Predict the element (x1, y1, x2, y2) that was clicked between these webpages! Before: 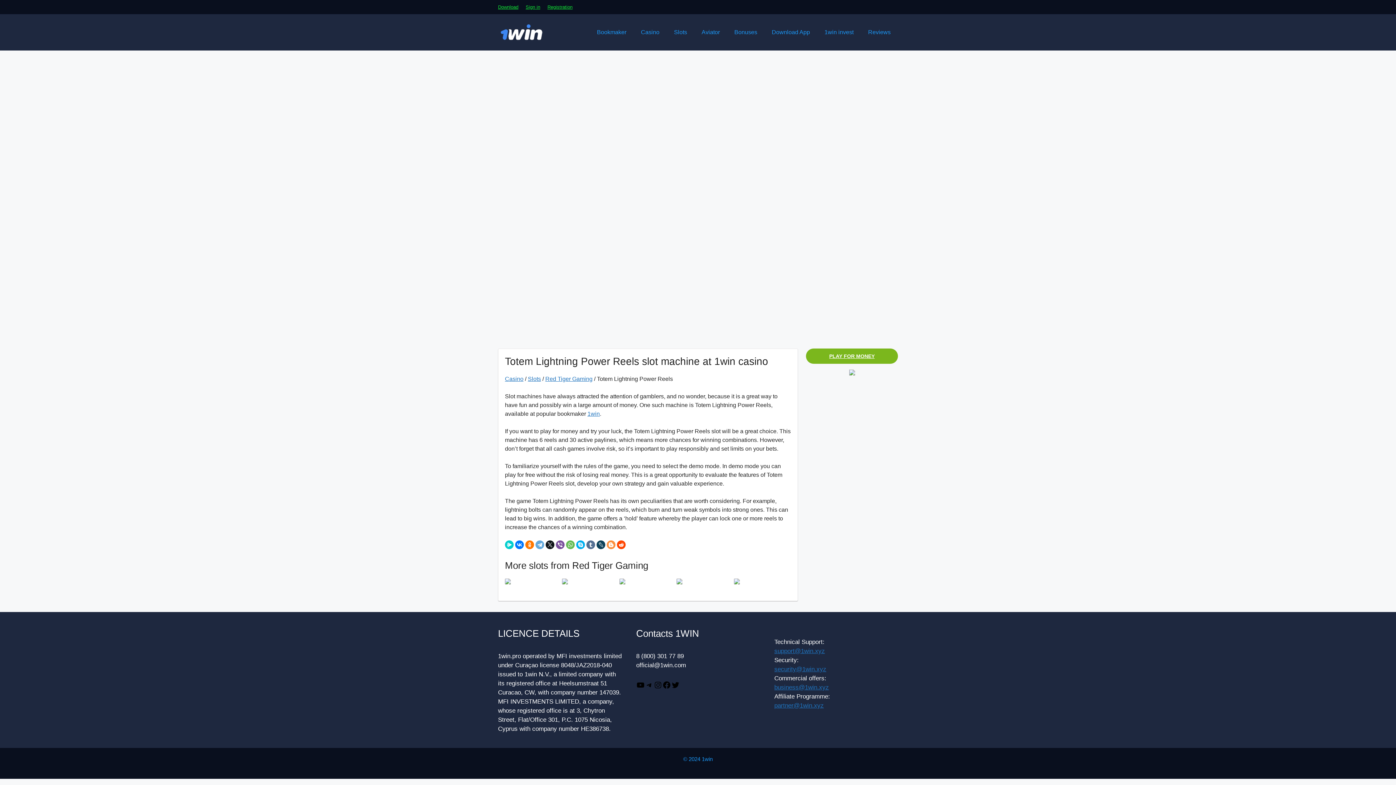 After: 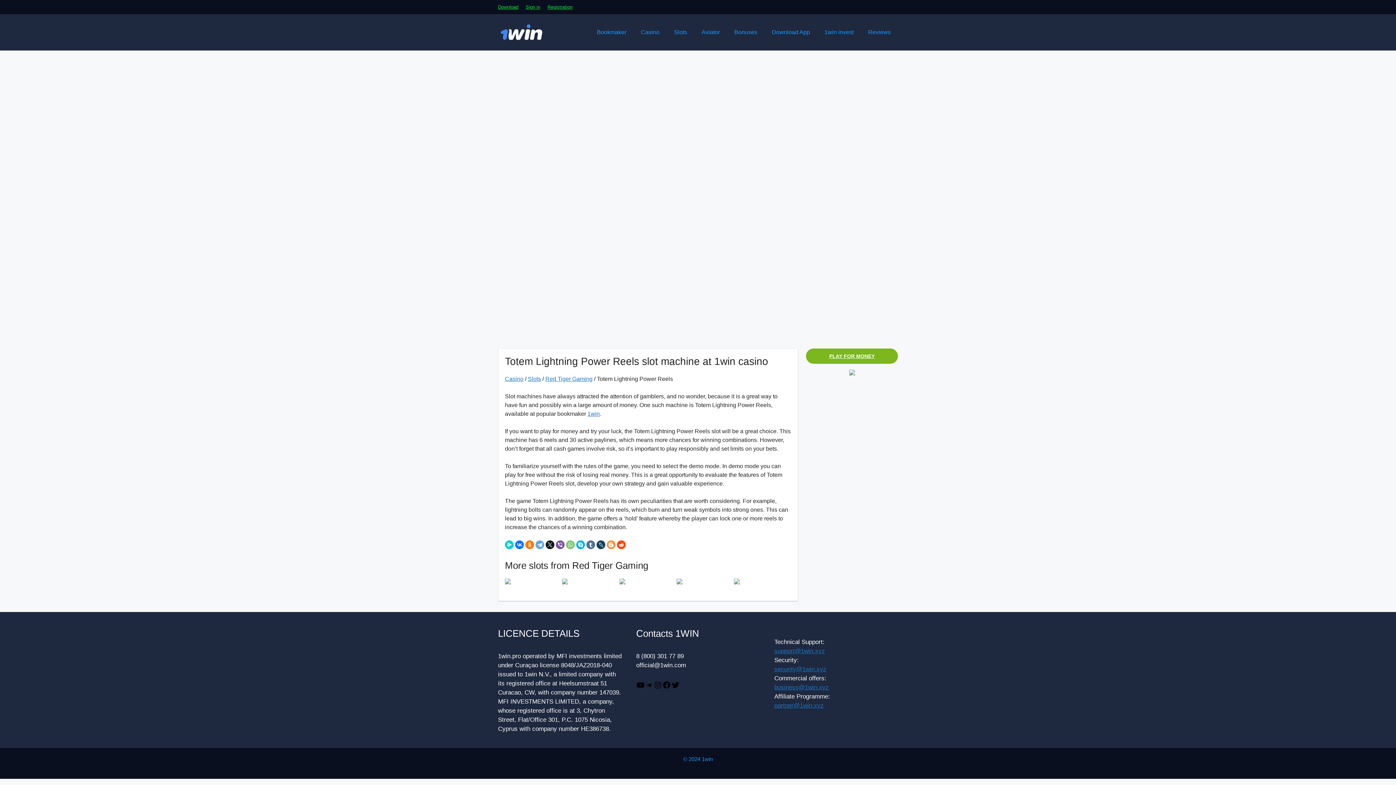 Action: bbox: (566, 540, 574, 549)